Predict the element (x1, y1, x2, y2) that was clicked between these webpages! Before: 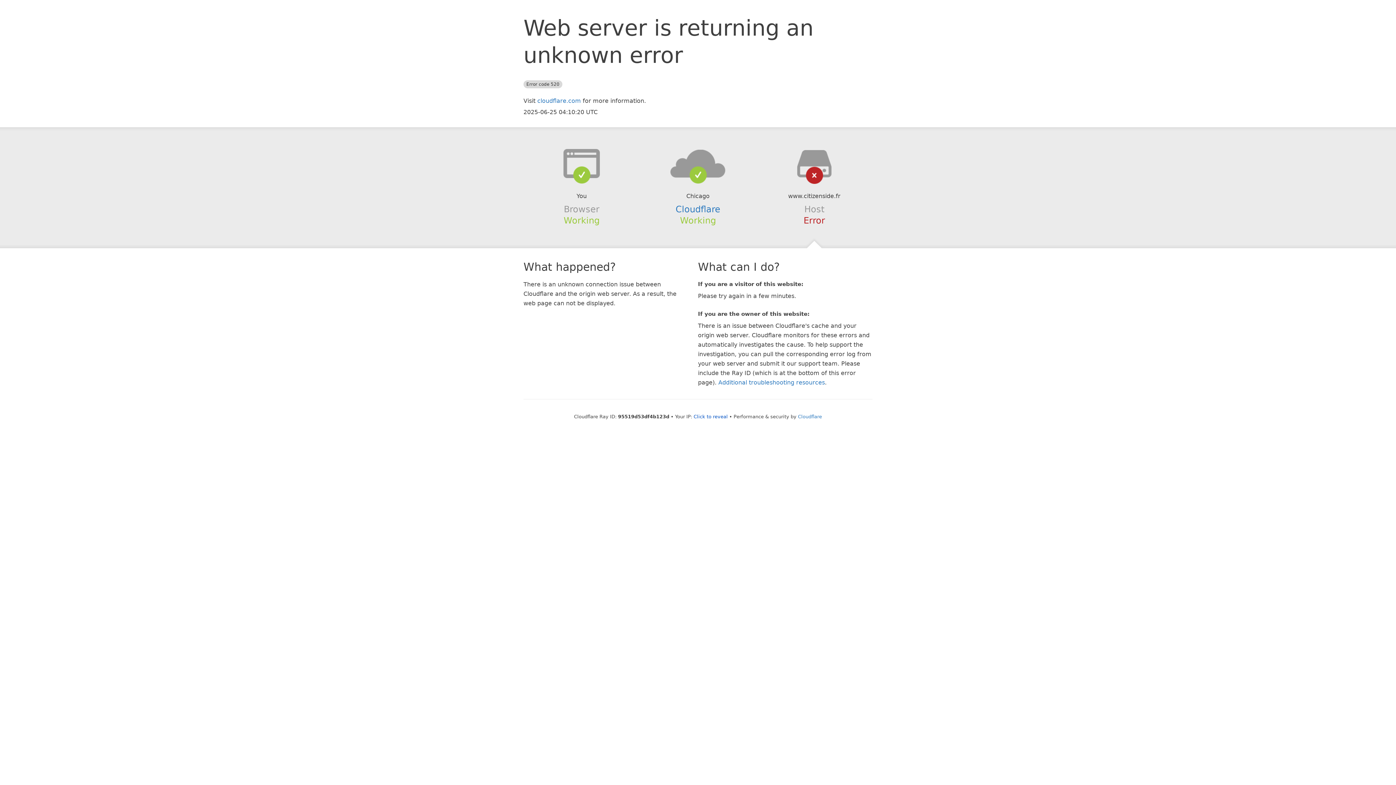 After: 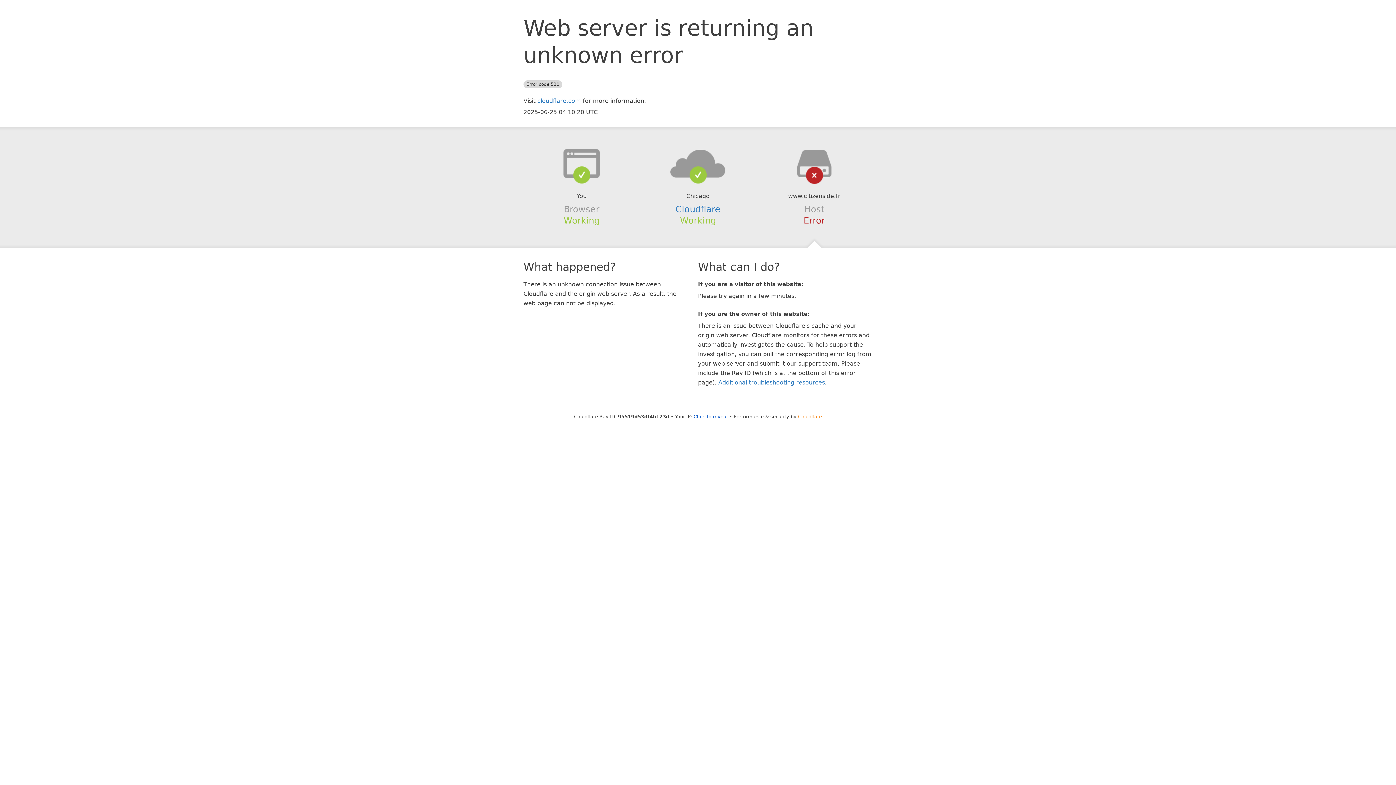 Action: label: Cloudflare bbox: (798, 414, 822, 419)